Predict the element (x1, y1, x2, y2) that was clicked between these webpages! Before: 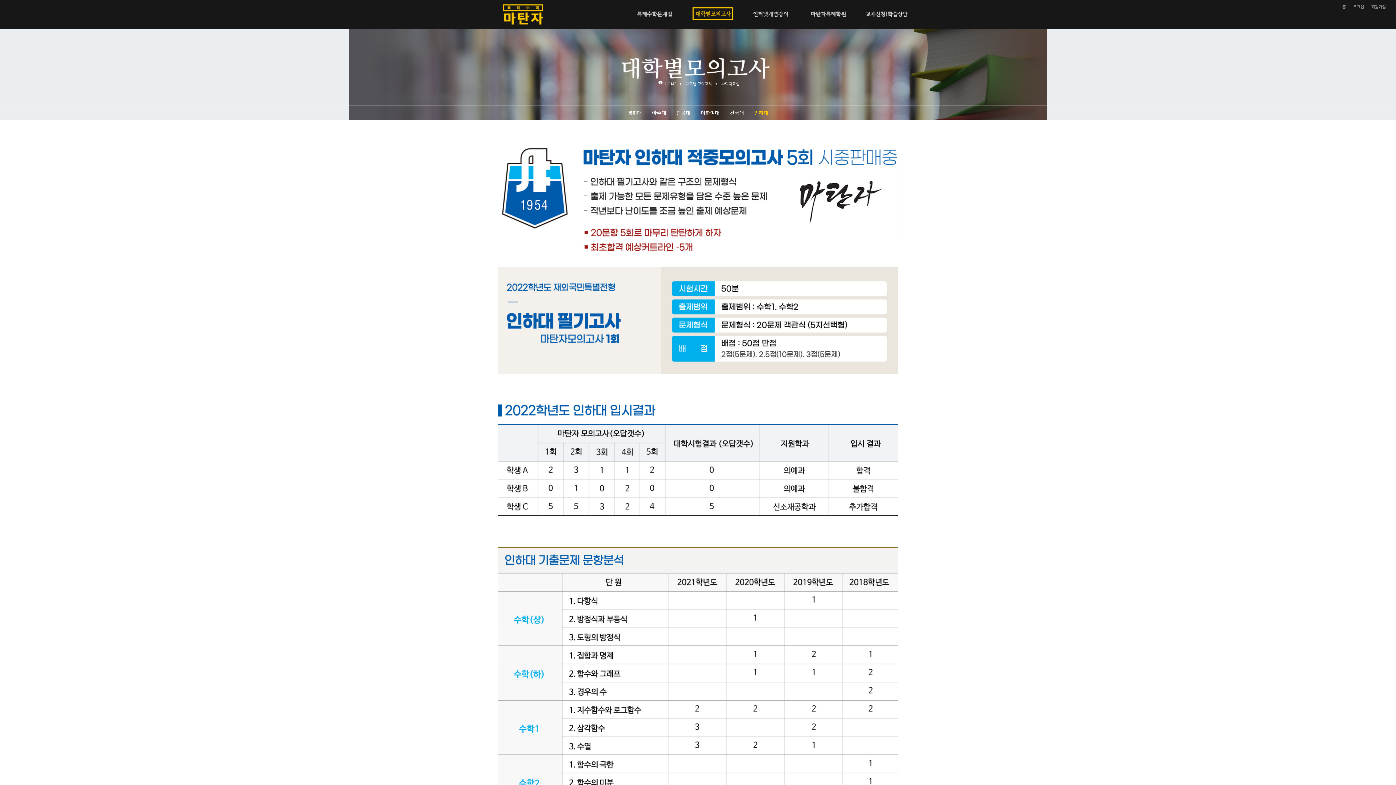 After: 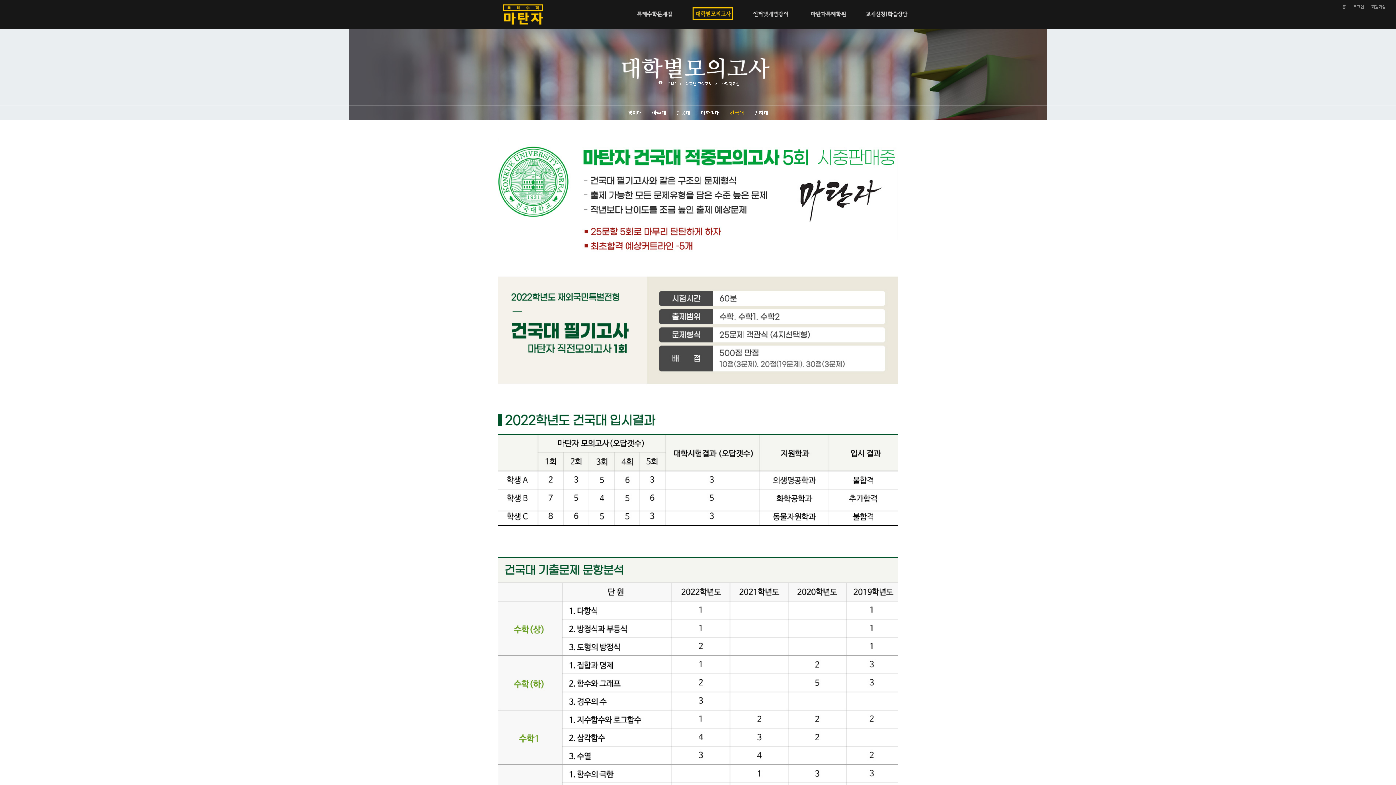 Action: label: 건국대 bbox: (725, 105, 748, 120)